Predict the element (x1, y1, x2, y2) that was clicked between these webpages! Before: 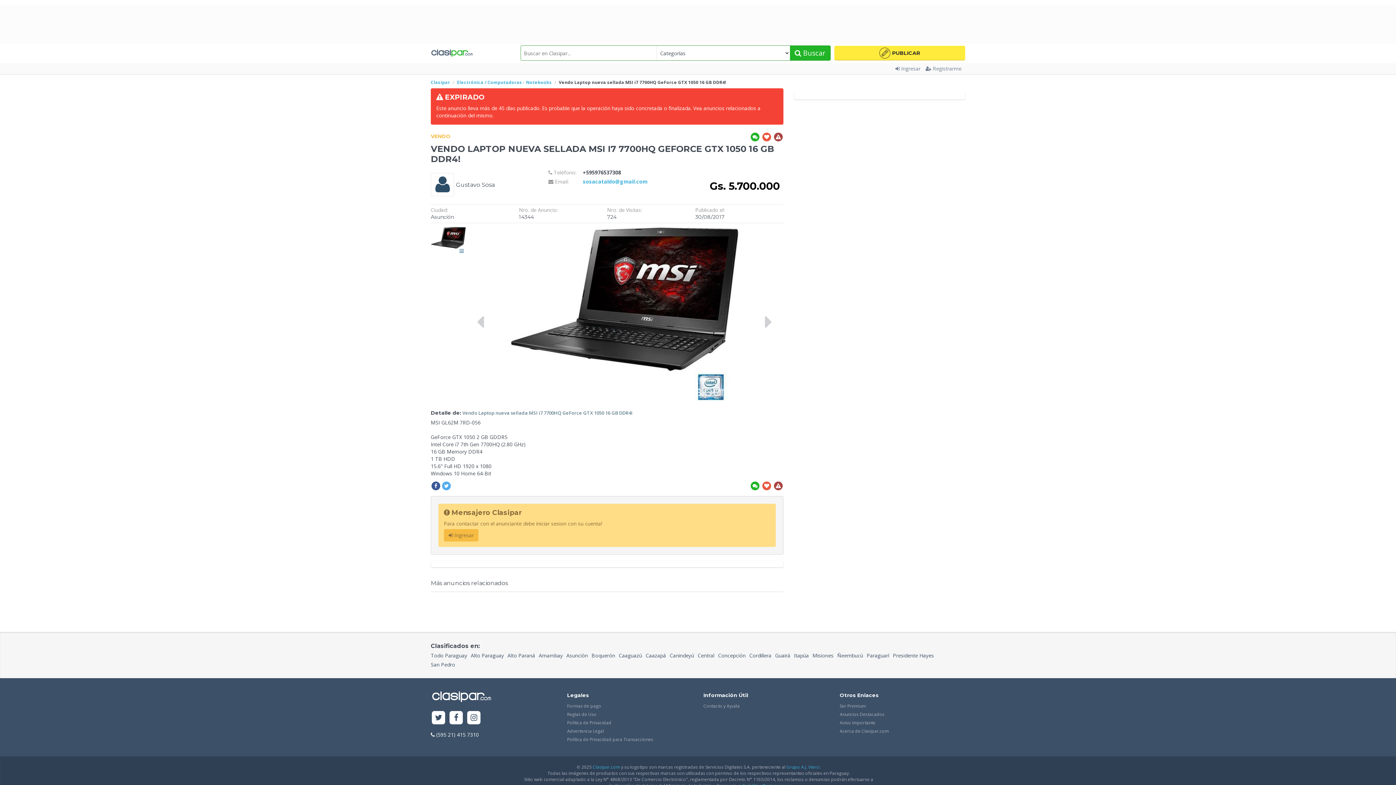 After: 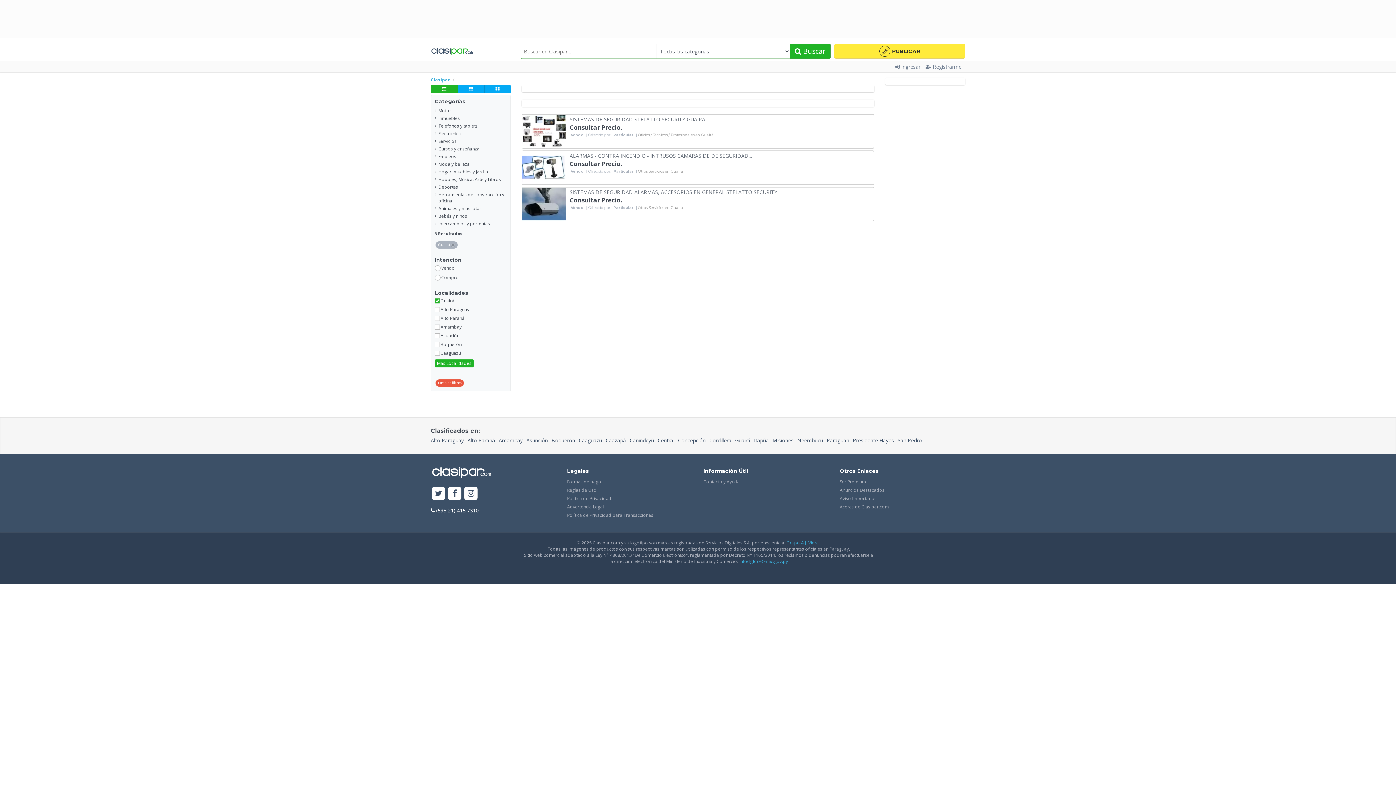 Action: bbox: (775, 651, 790, 660) label: Guairá